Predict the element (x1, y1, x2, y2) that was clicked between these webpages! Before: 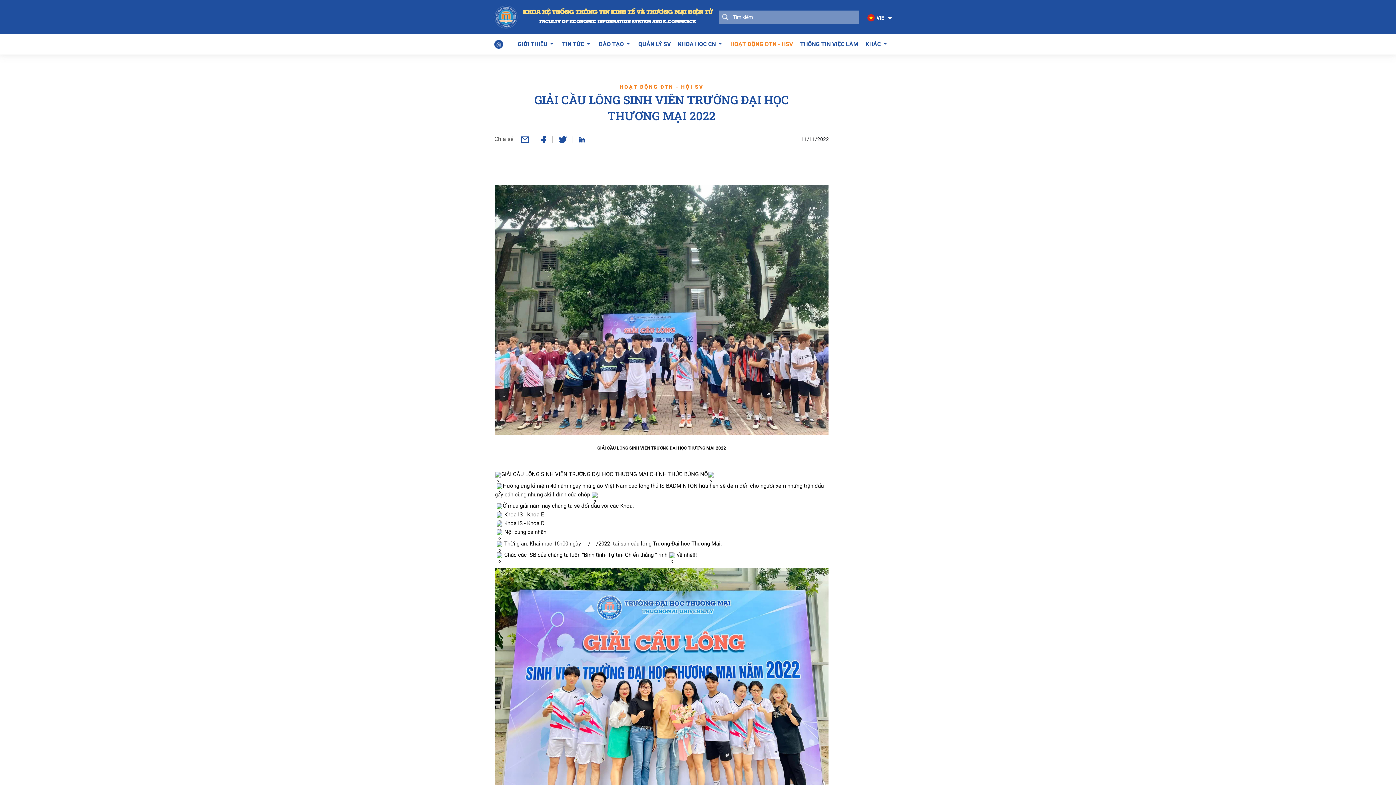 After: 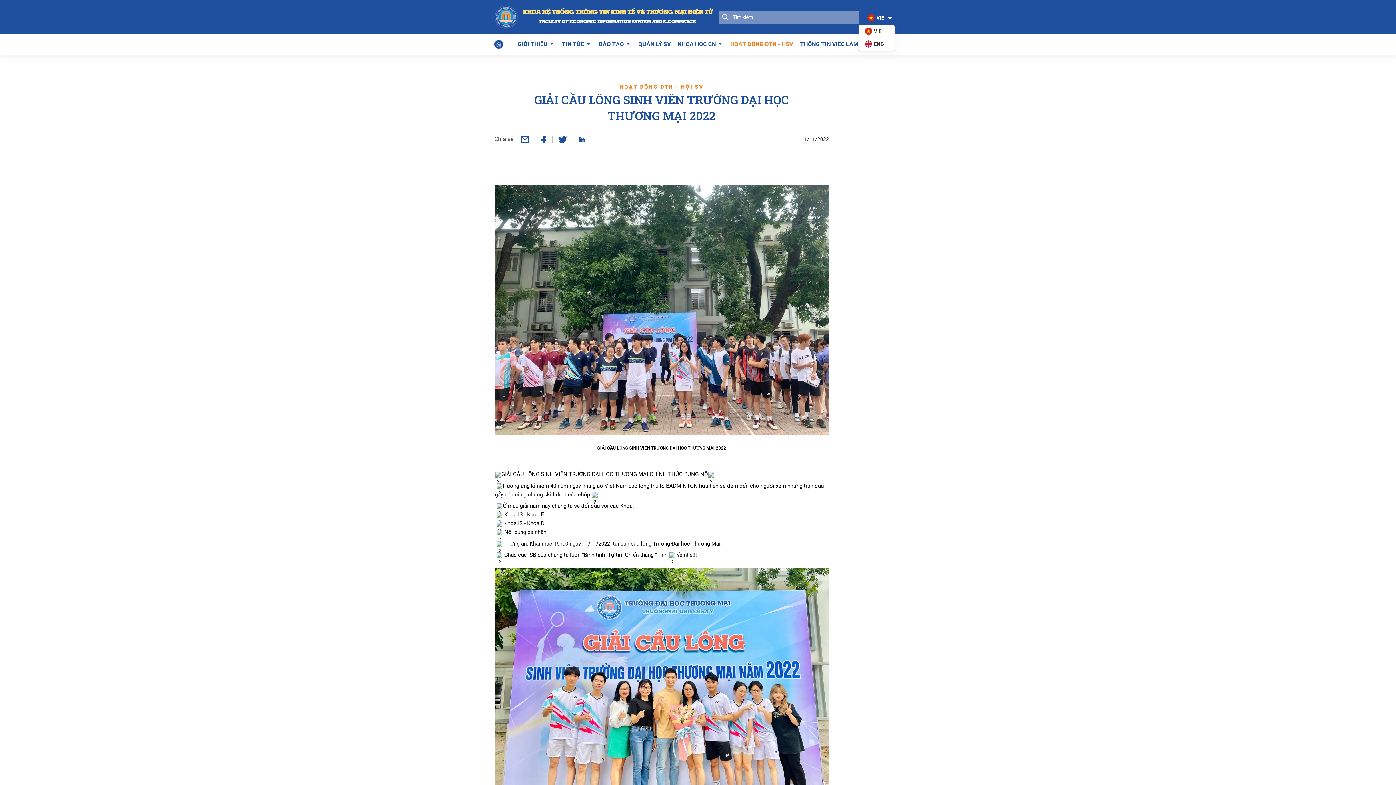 Action: bbox: (858, 12, 901, 24) label: VIE